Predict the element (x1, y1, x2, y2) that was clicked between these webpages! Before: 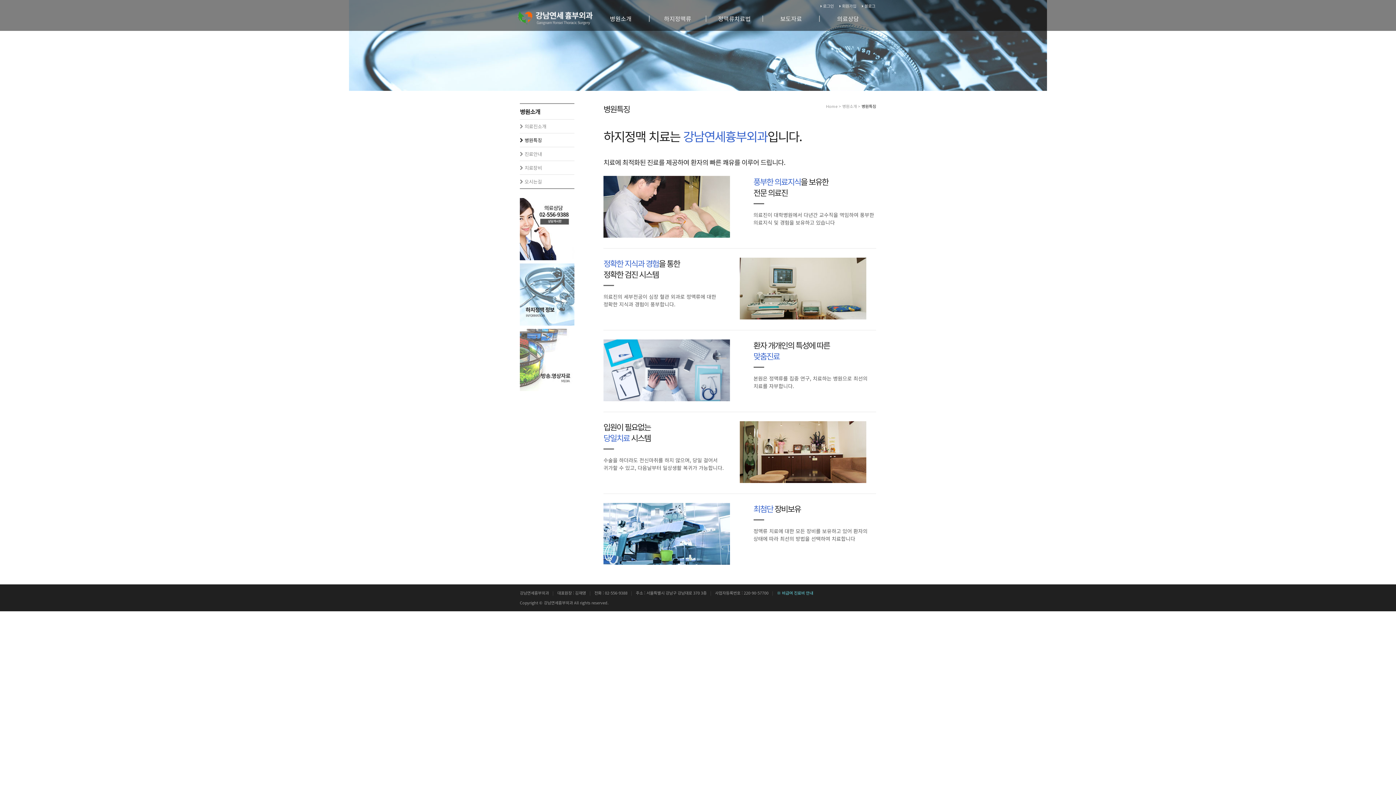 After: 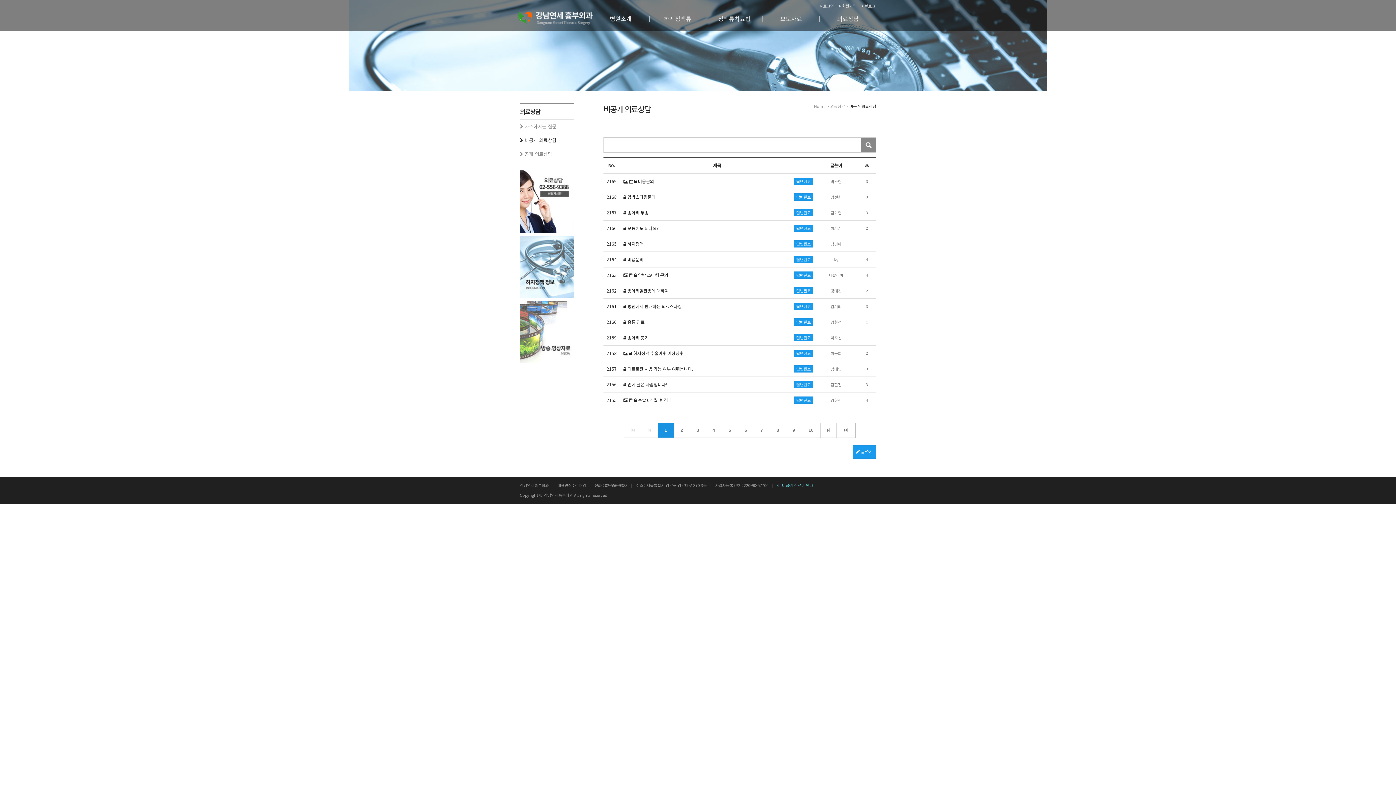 Action: bbox: (520, 198, 574, 261)